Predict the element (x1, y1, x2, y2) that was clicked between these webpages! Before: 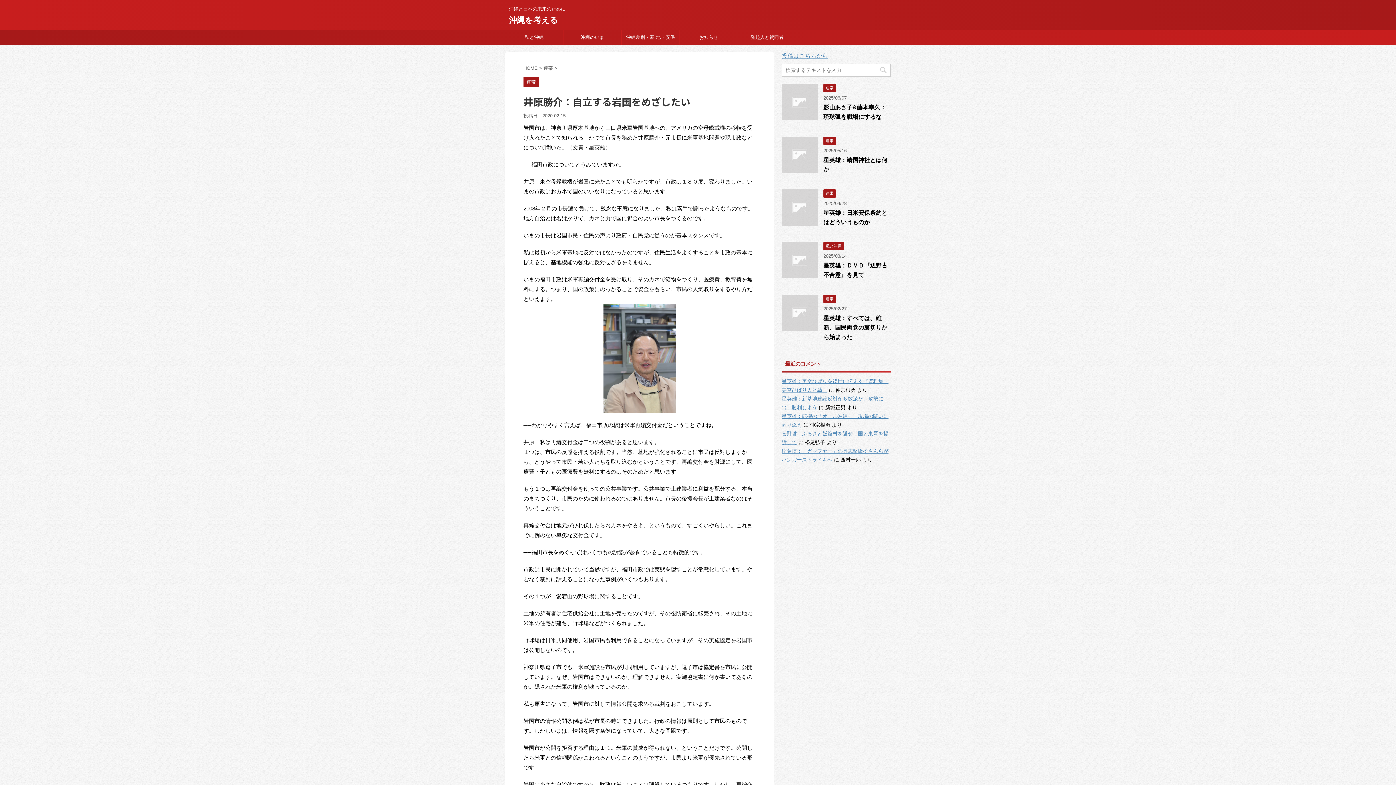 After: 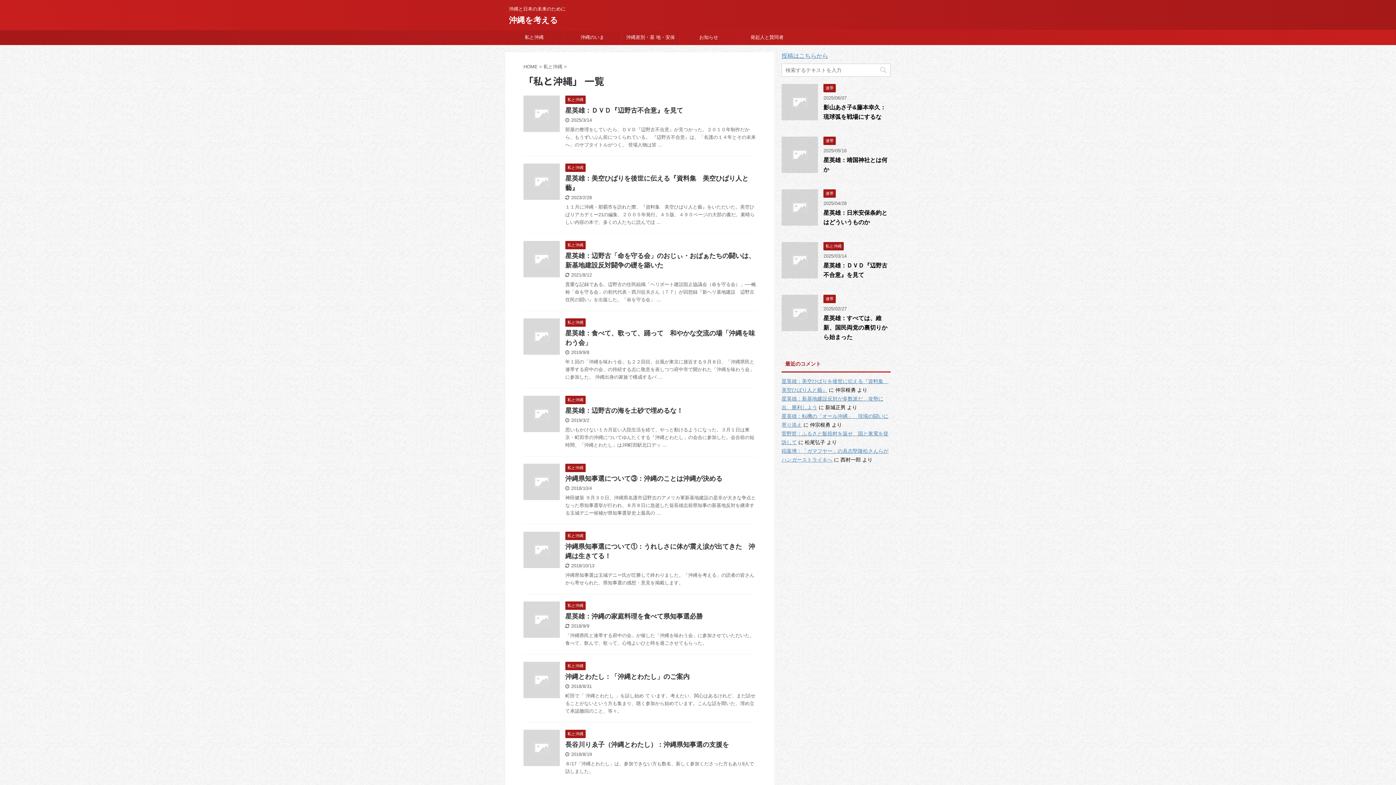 Action: label: 私と沖縄 bbox: (823, 243, 844, 248)